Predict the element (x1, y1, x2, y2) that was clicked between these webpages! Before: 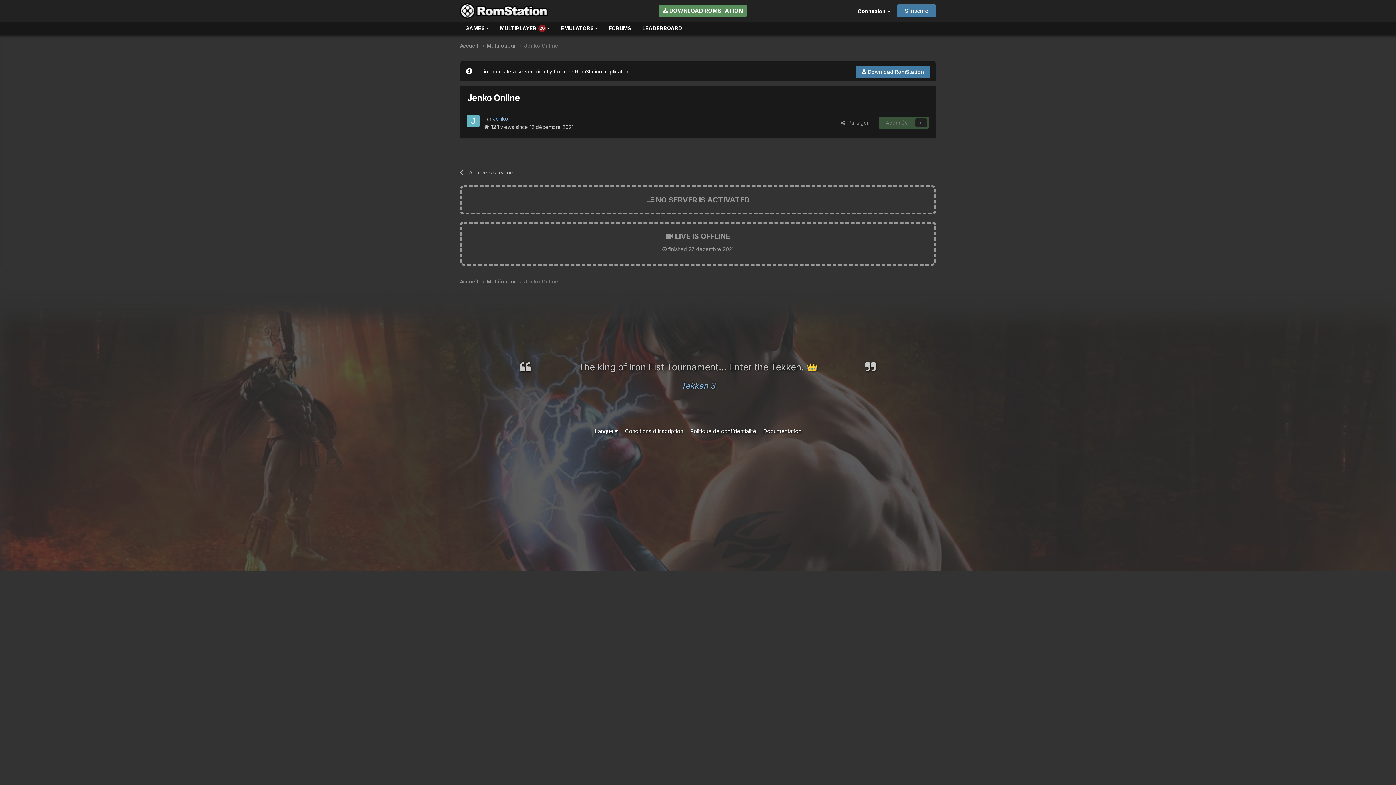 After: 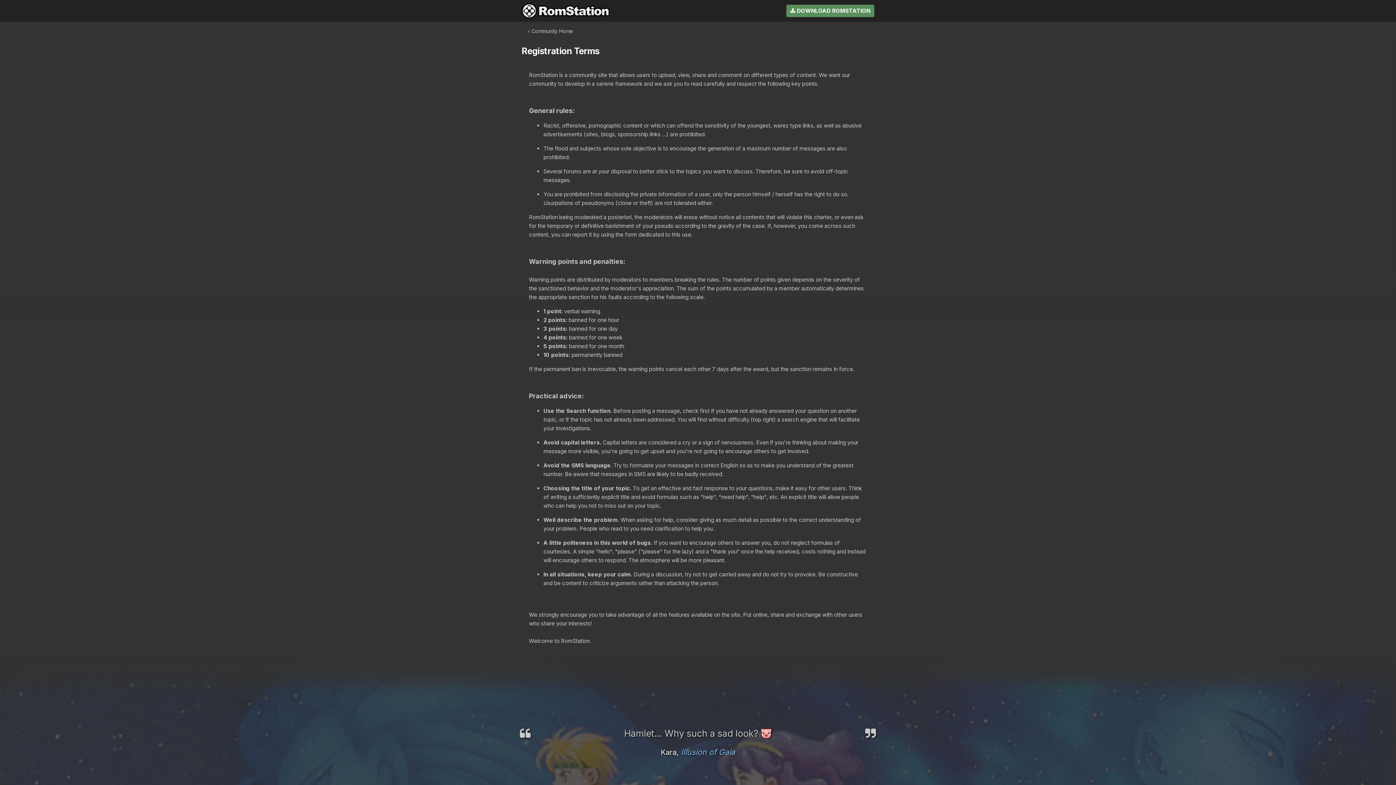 Action: bbox: (625, 428, 683, 435) label: Conditions d’inscription